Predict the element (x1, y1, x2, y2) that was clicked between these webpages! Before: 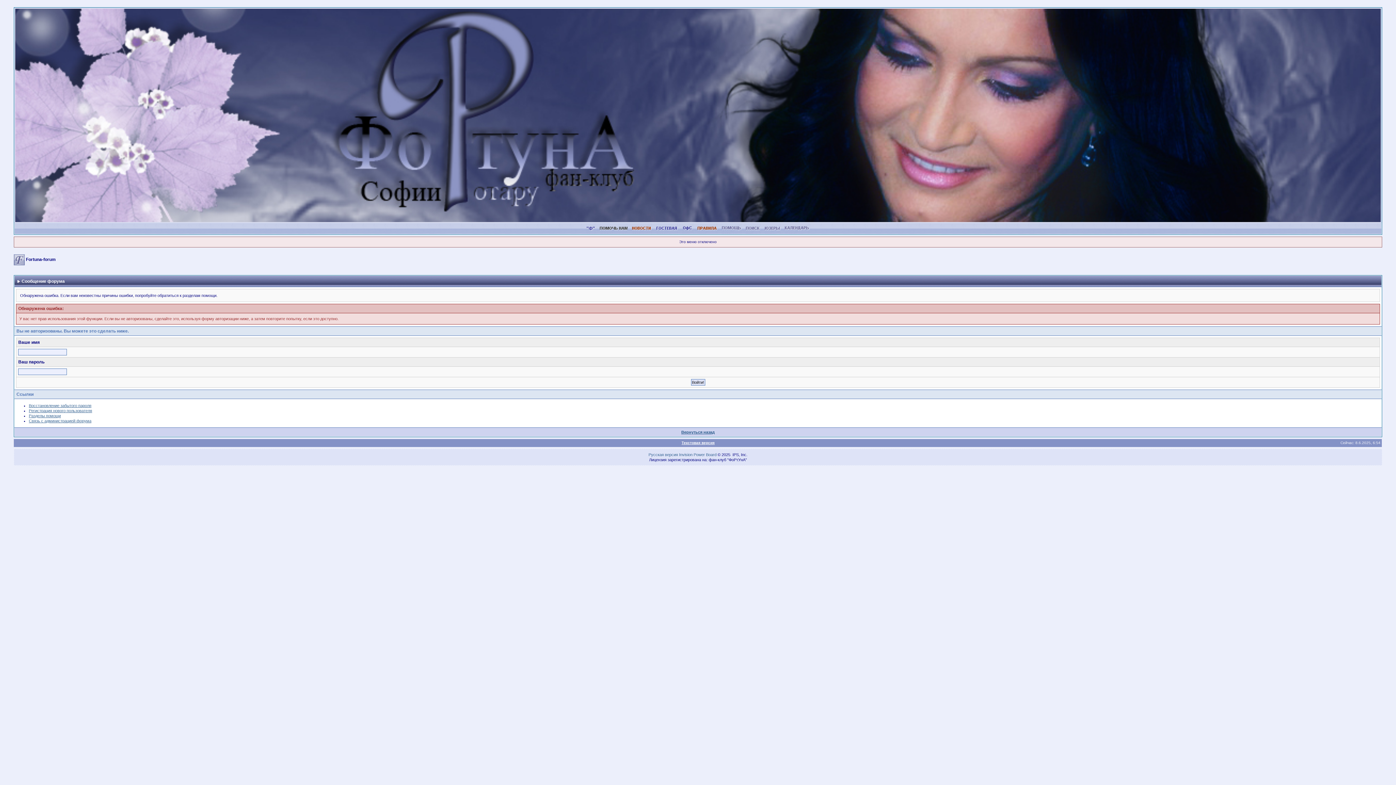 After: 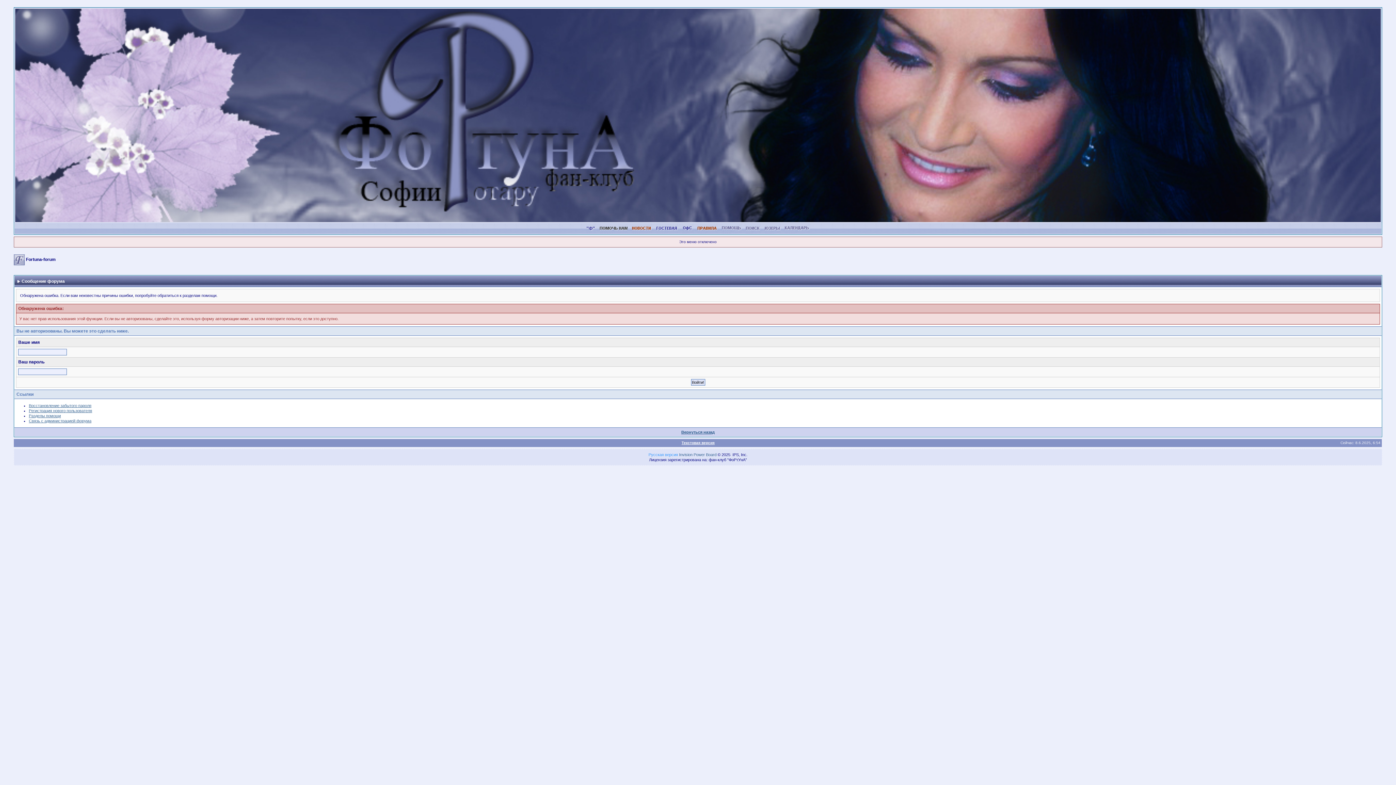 Action: label: Русская версия bbox: (648, 452, 678, 456)